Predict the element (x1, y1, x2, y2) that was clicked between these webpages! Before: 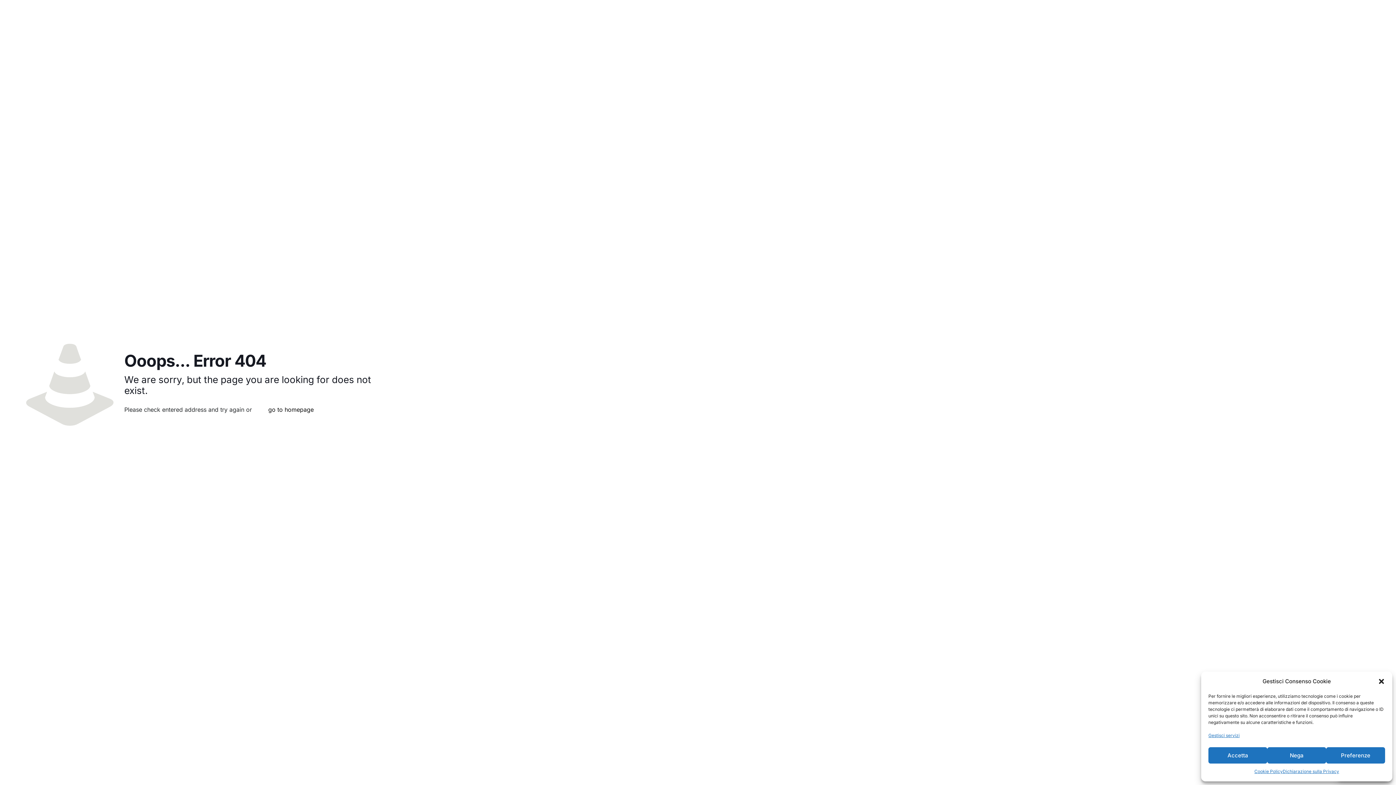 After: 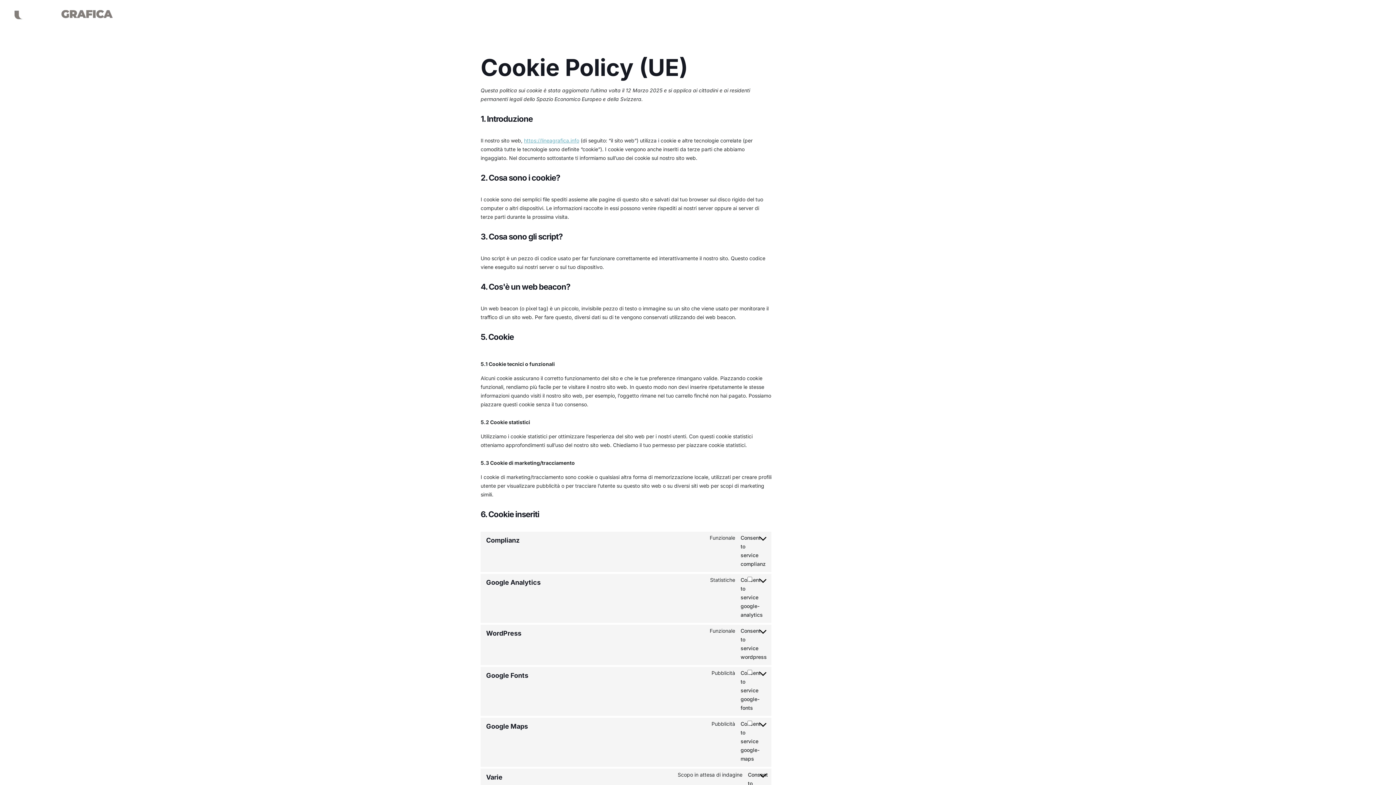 Action: label: Cookie Policy bbox: (1254, 767, 1283, 776)